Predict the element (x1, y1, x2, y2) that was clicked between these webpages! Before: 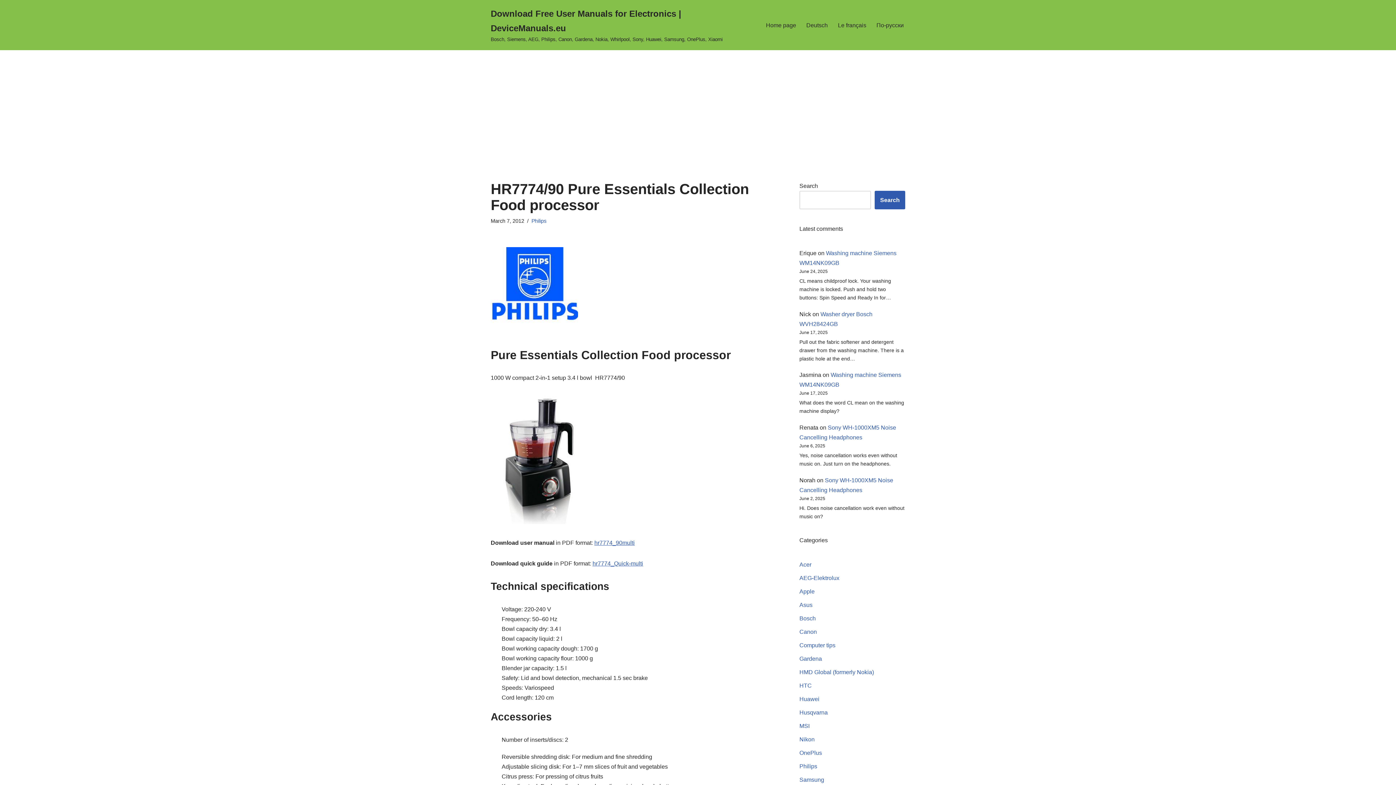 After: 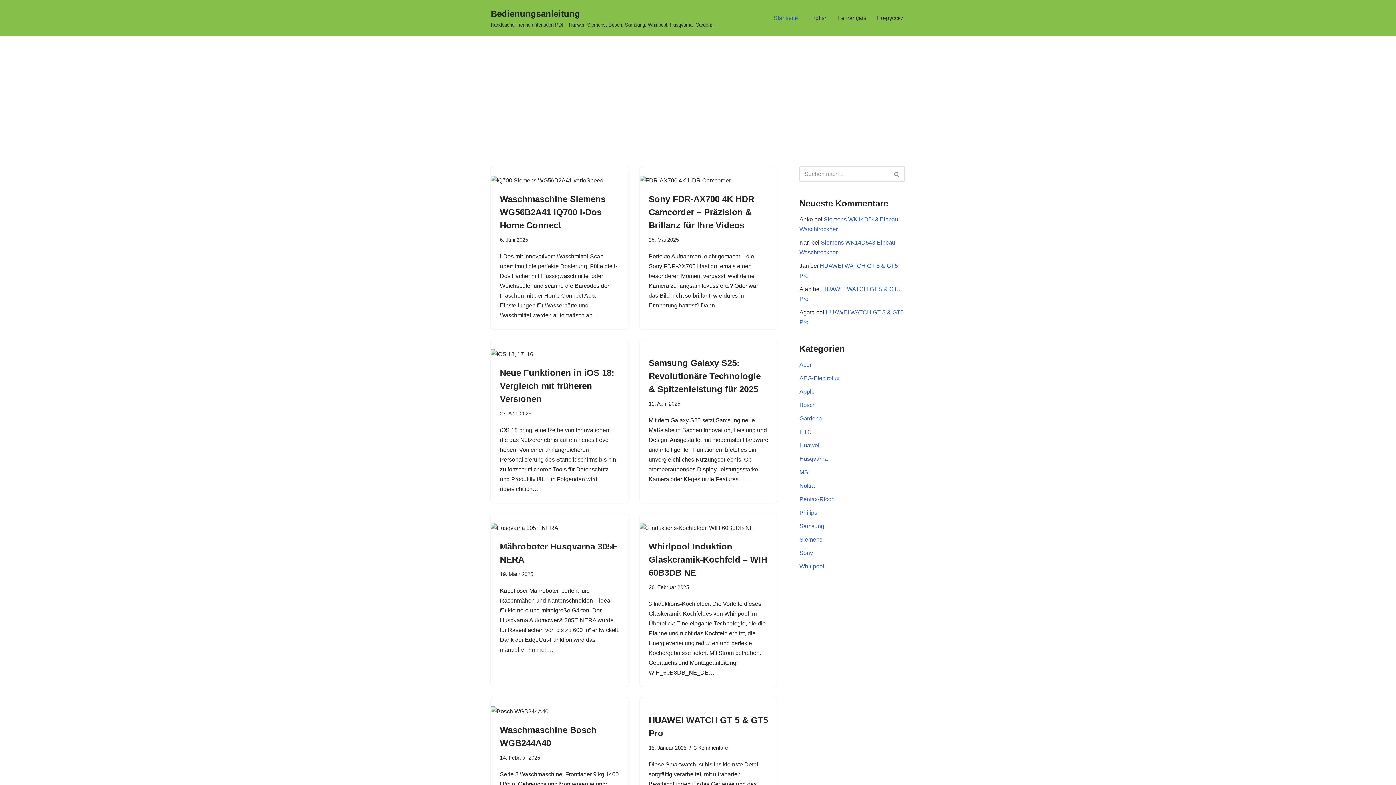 Action: bbox: (806, 20, 828, 29) label: Deutsch